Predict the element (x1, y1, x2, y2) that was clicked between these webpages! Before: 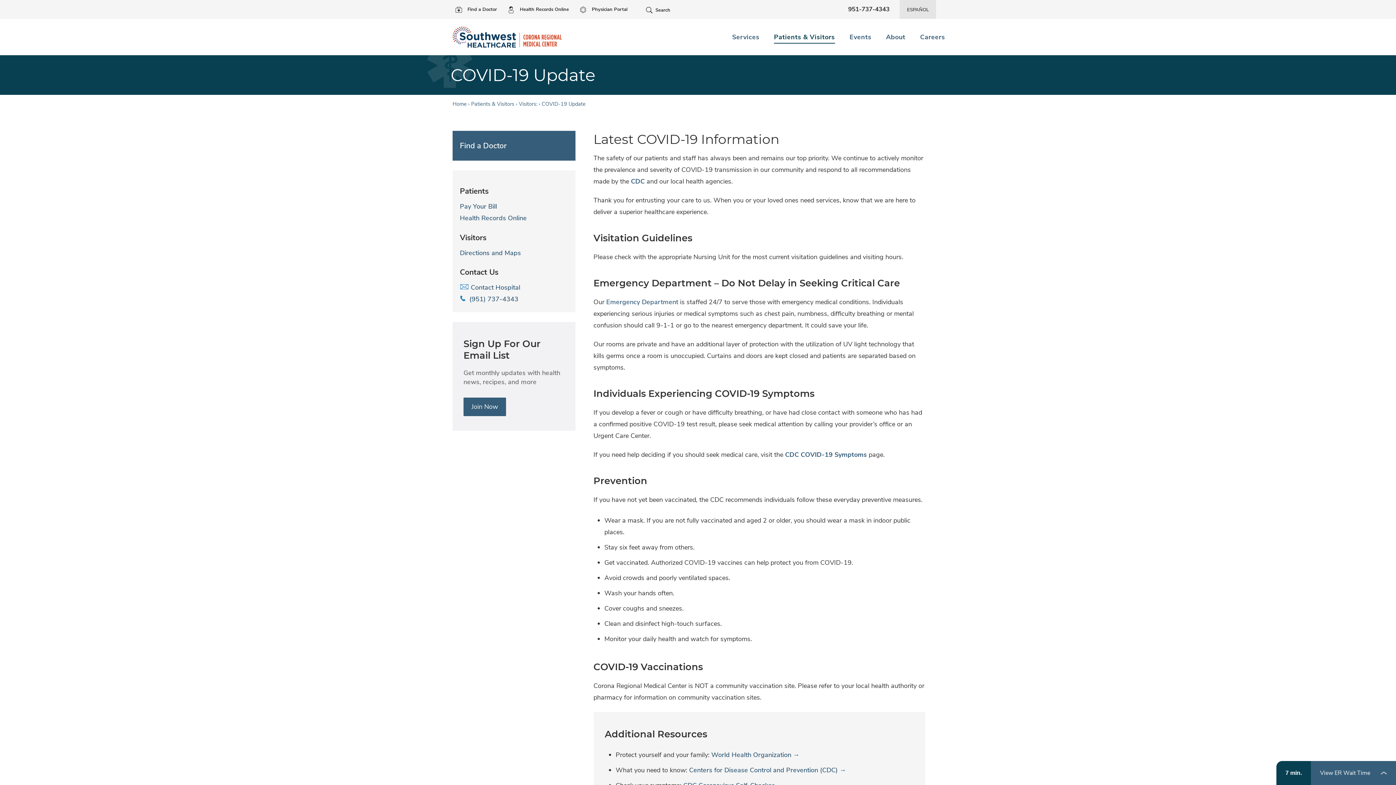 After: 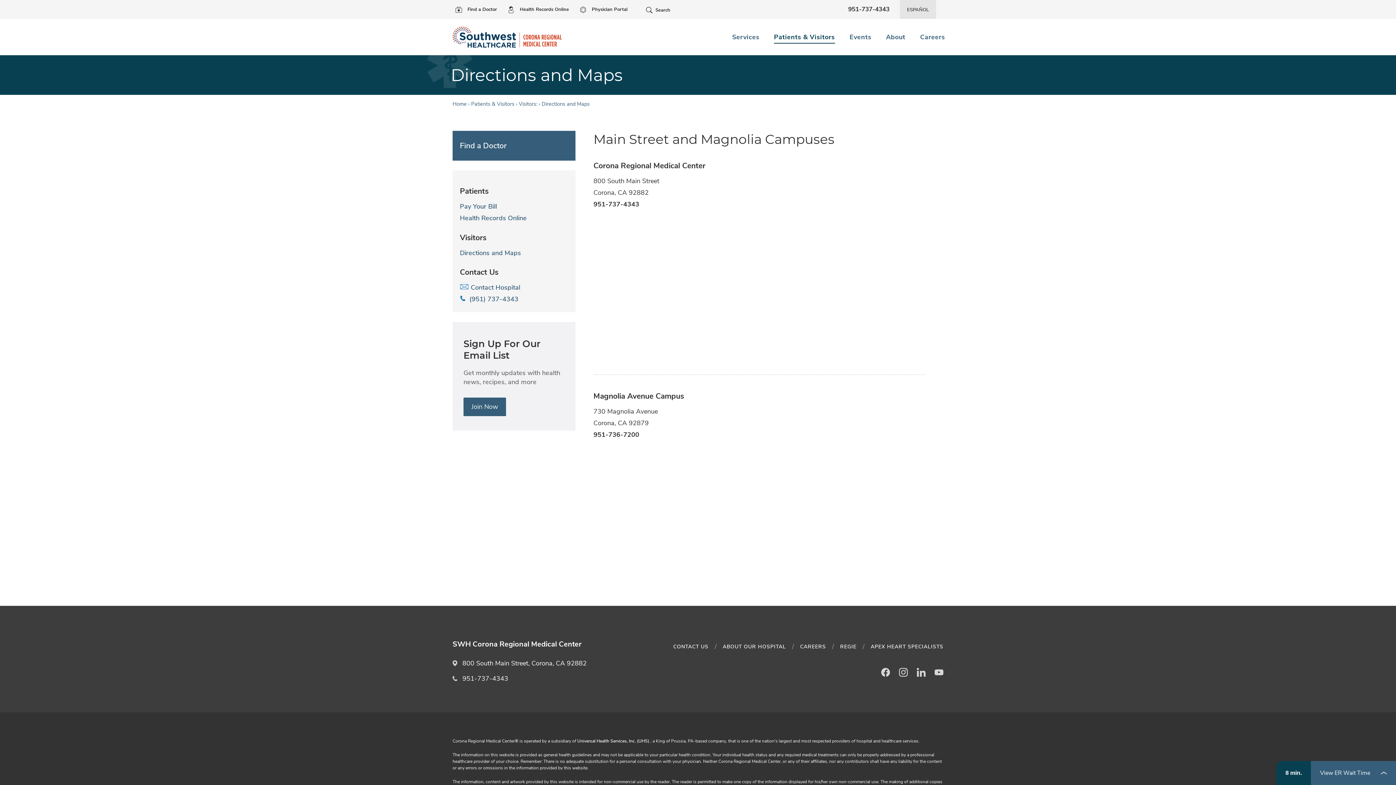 Action: bbox: (460, 248, 521, 257) label: Directions and Maps